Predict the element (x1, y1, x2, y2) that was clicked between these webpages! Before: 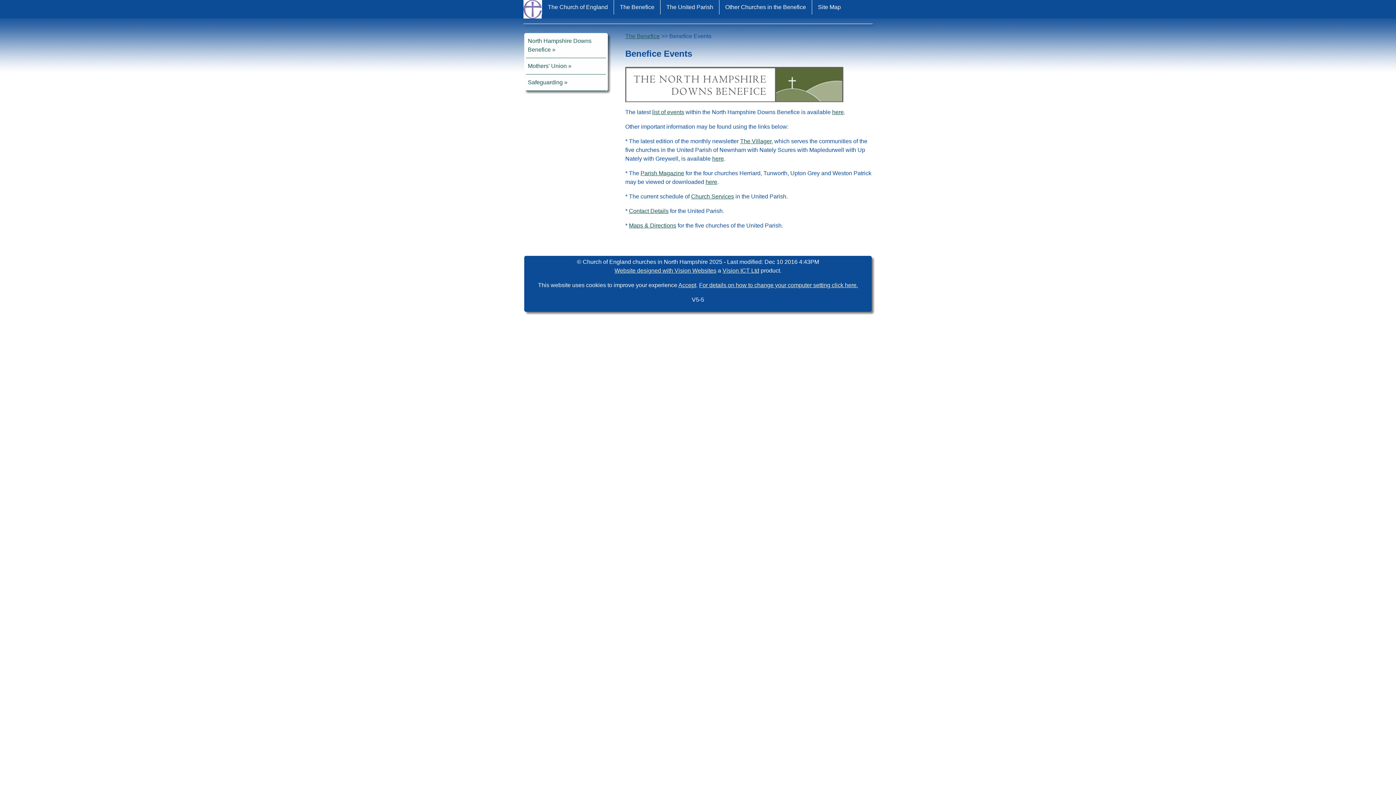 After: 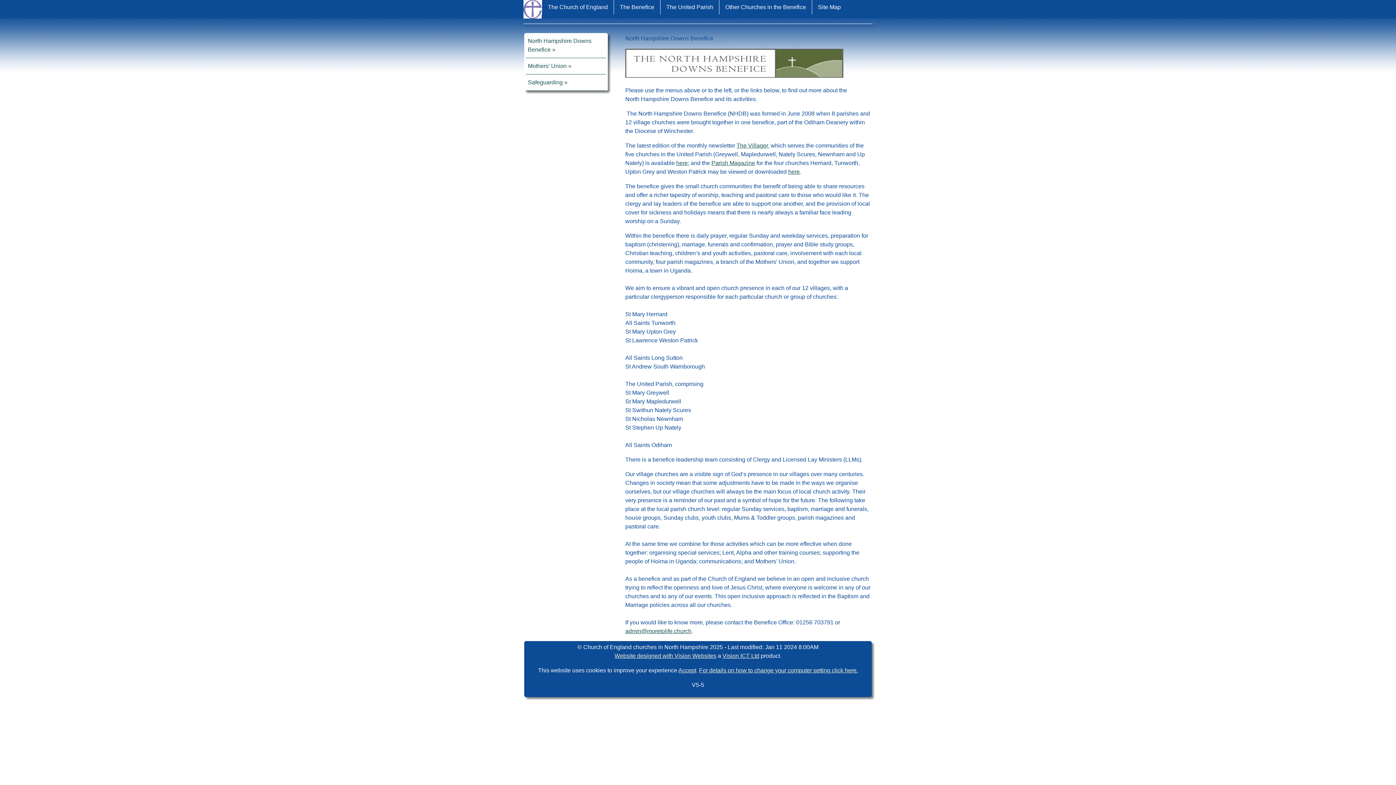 Action: bbox: (613, 0, 660, 14) label: The Benefice